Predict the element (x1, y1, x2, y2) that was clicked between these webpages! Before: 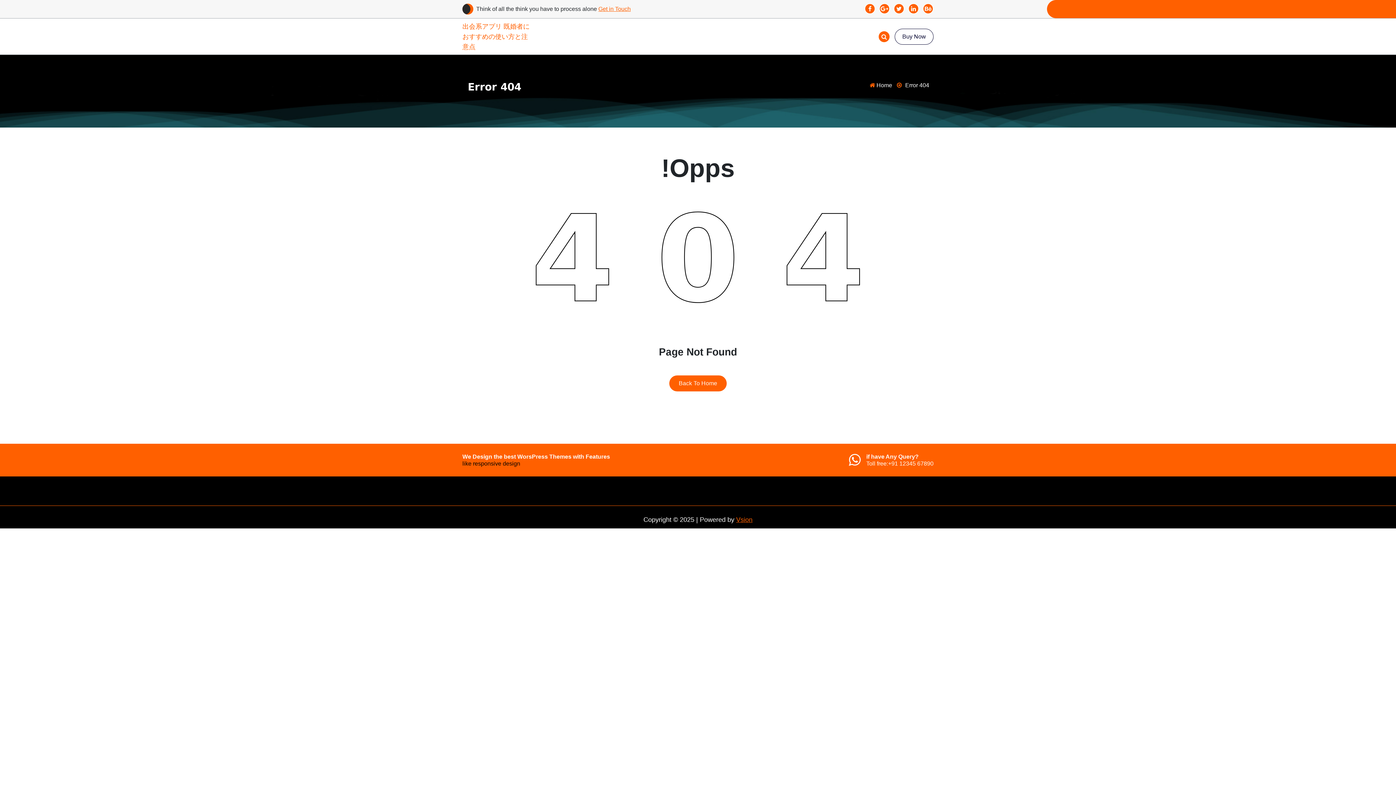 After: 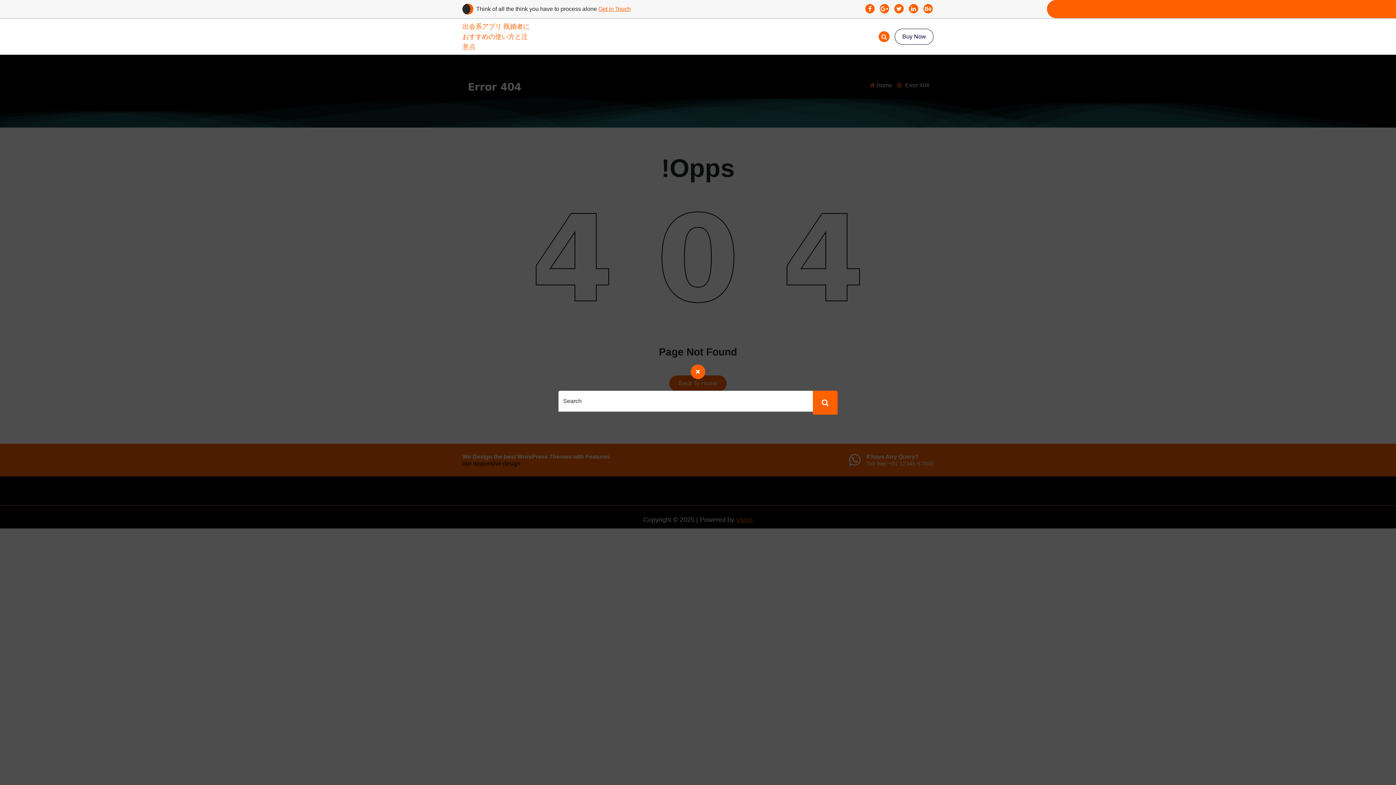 Action: bbox: (881, 31, 887, 42) label: search